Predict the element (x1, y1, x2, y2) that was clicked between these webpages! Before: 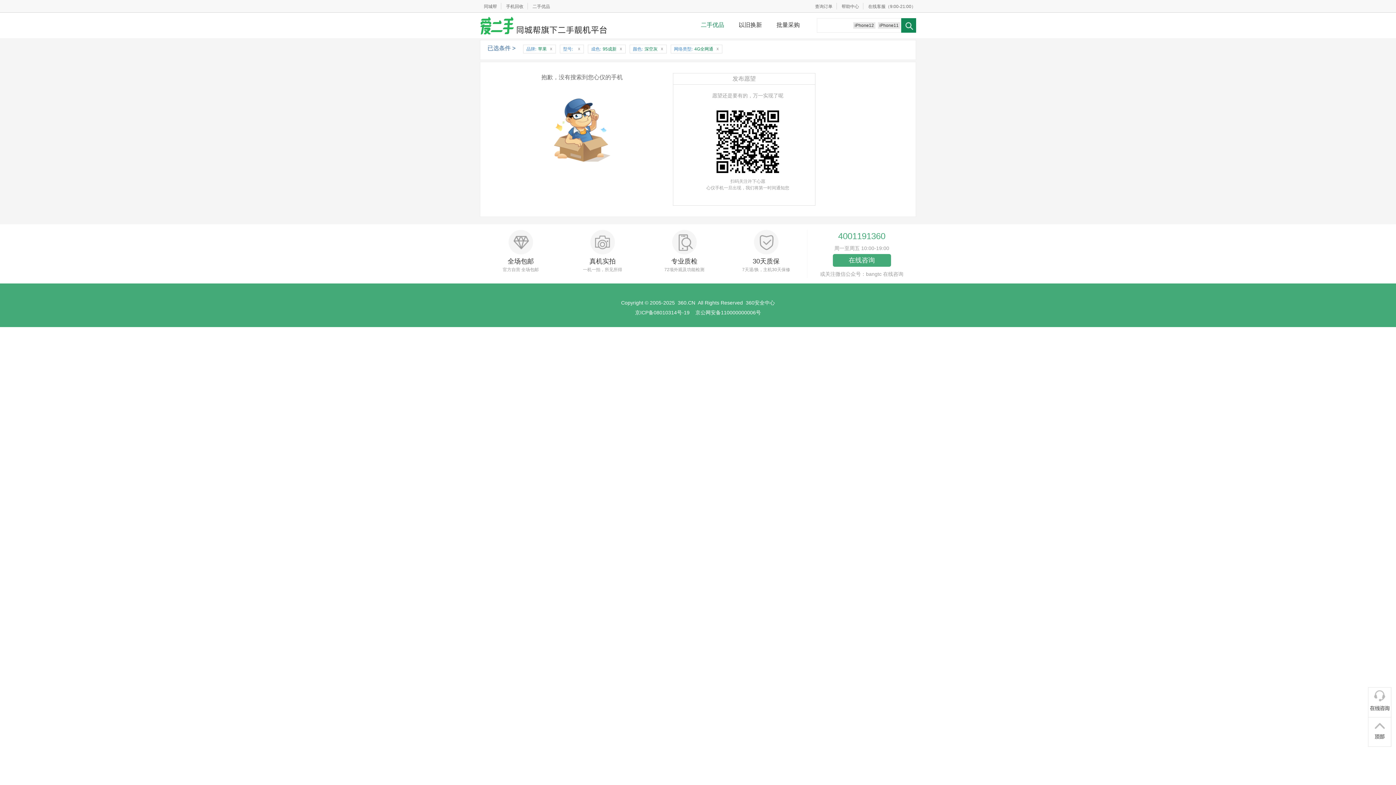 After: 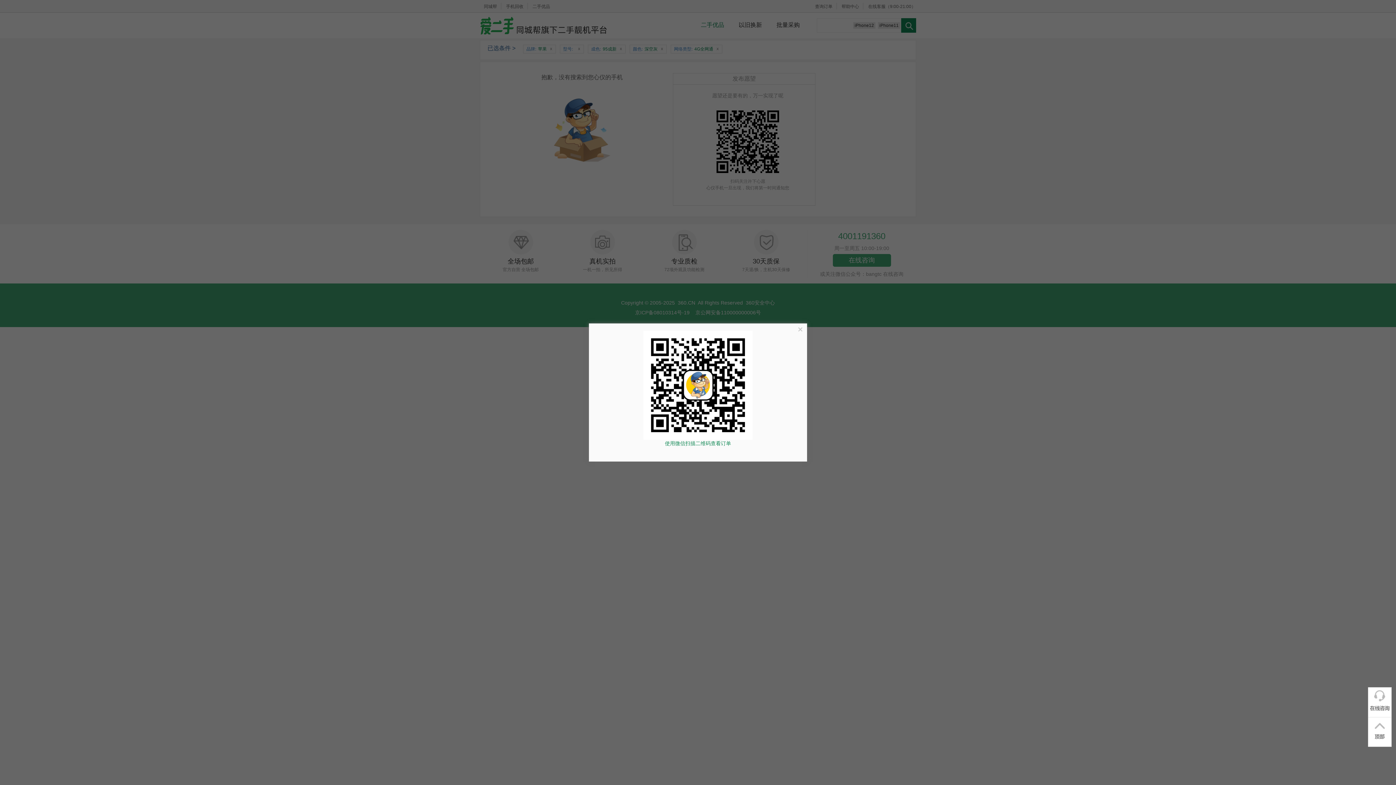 Action: bbox: (810, 4, 837, 9) label: 查询订单